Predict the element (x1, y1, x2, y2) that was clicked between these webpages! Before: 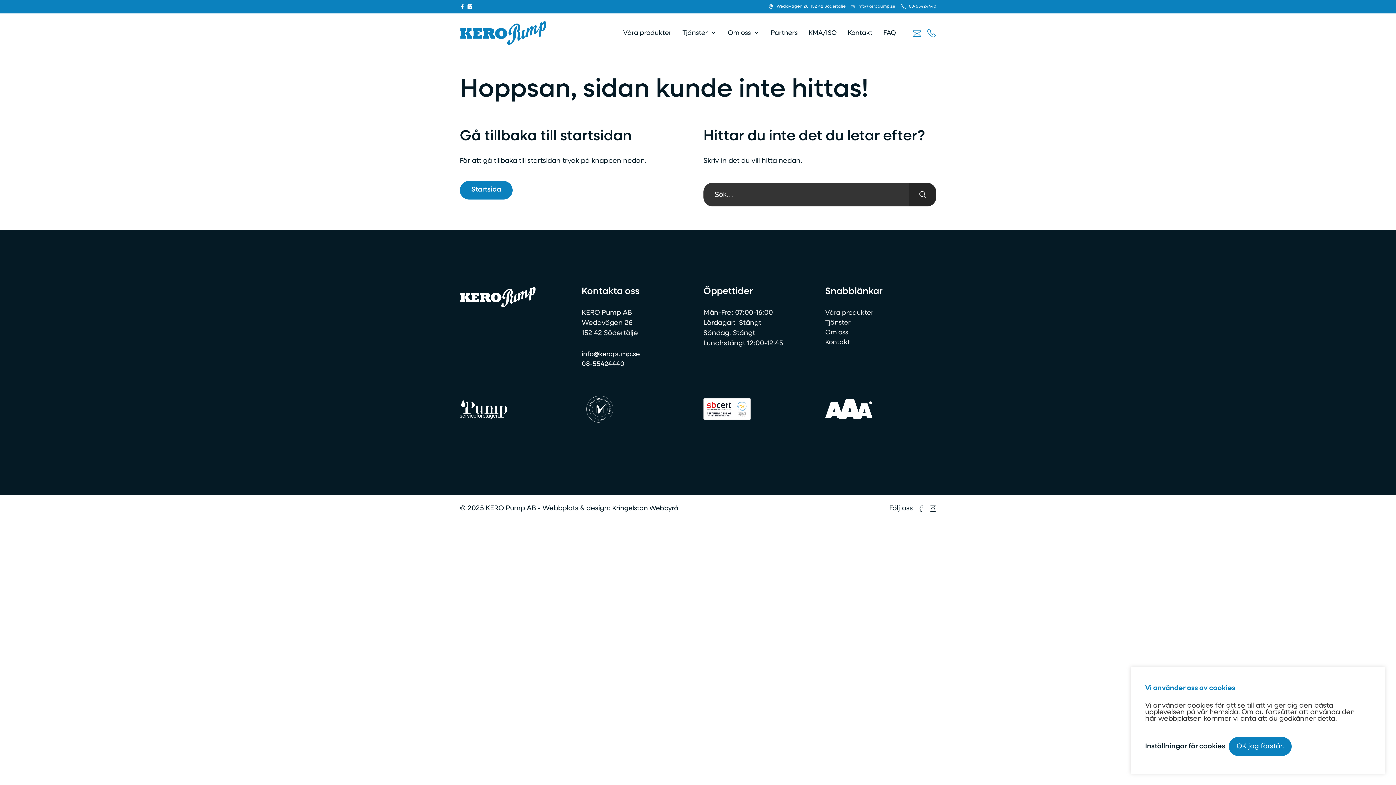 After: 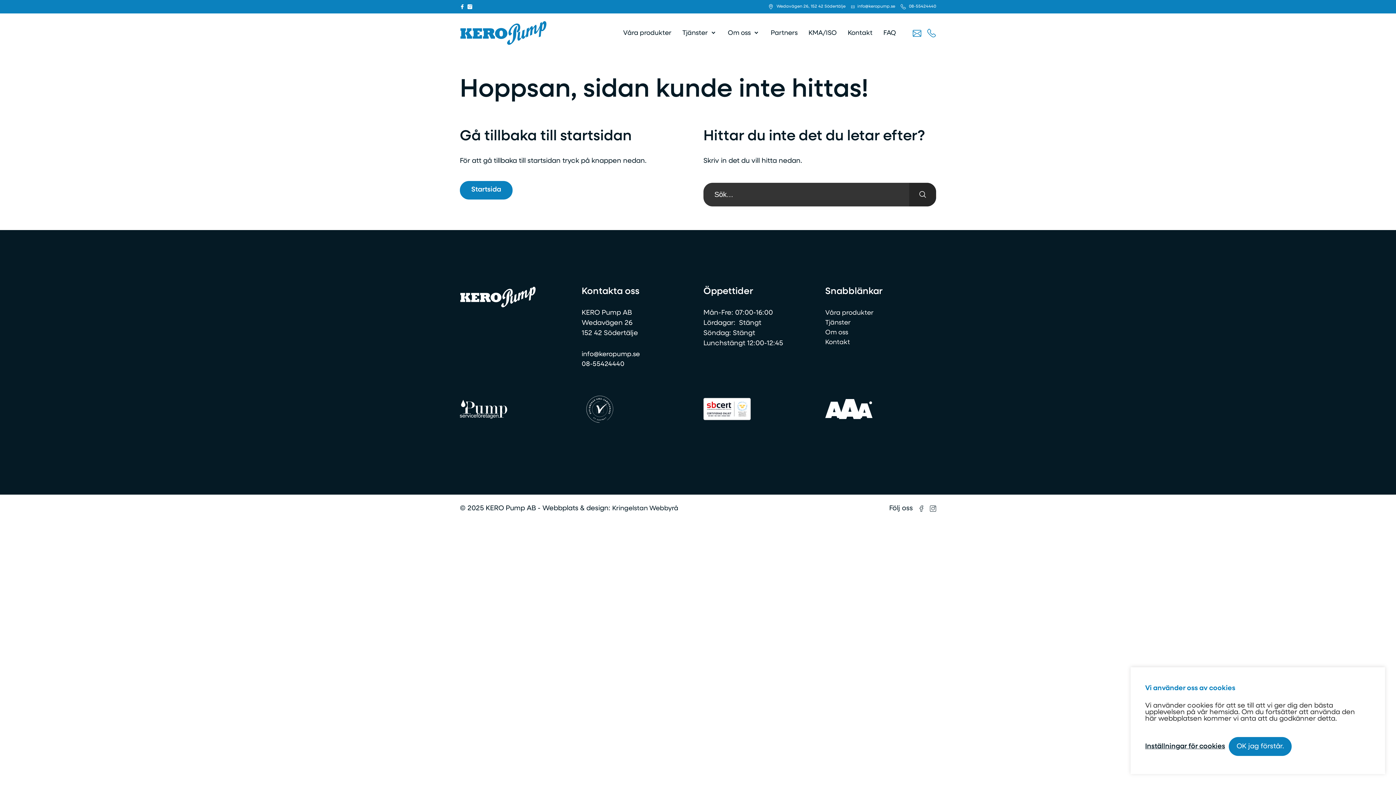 Action: bbox: (581, 359, 692, 369) label: 08-55424440